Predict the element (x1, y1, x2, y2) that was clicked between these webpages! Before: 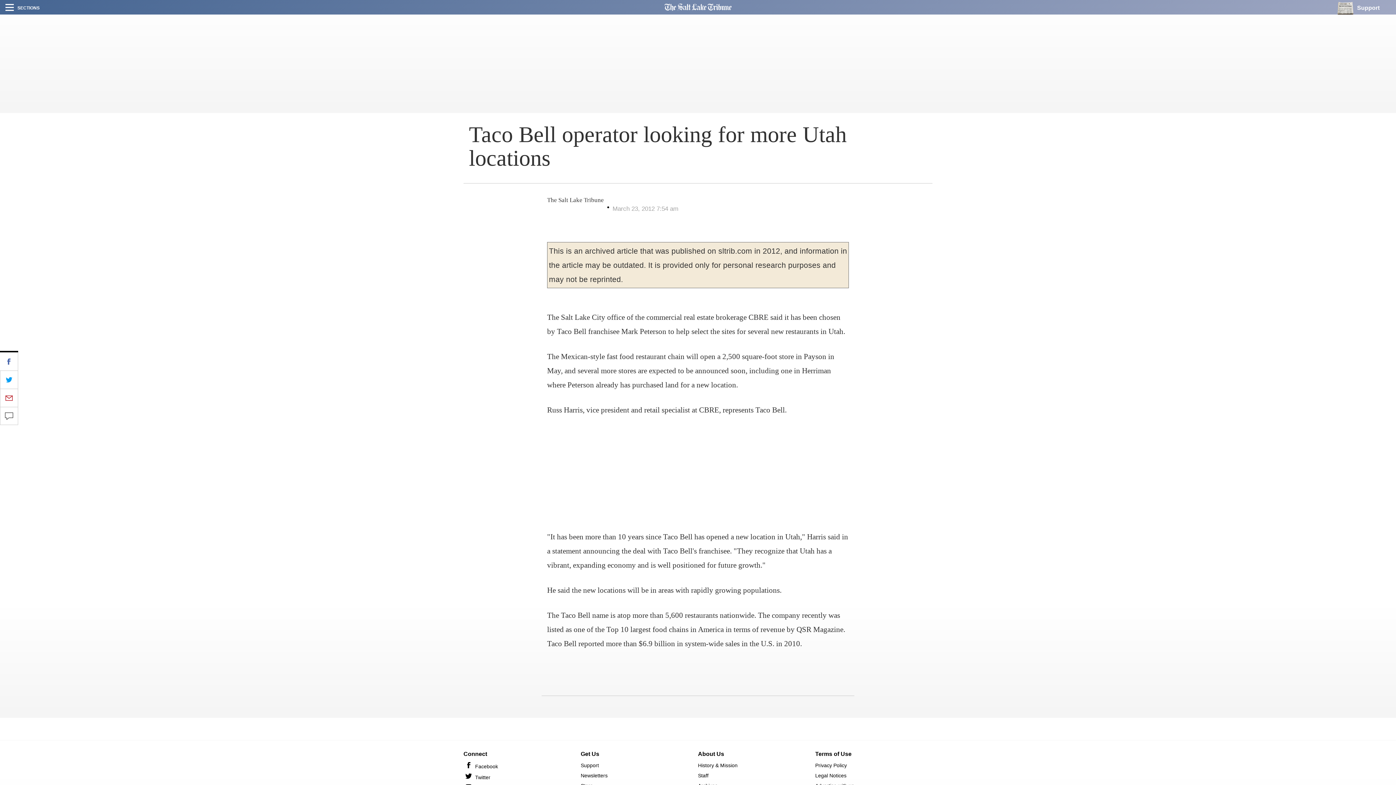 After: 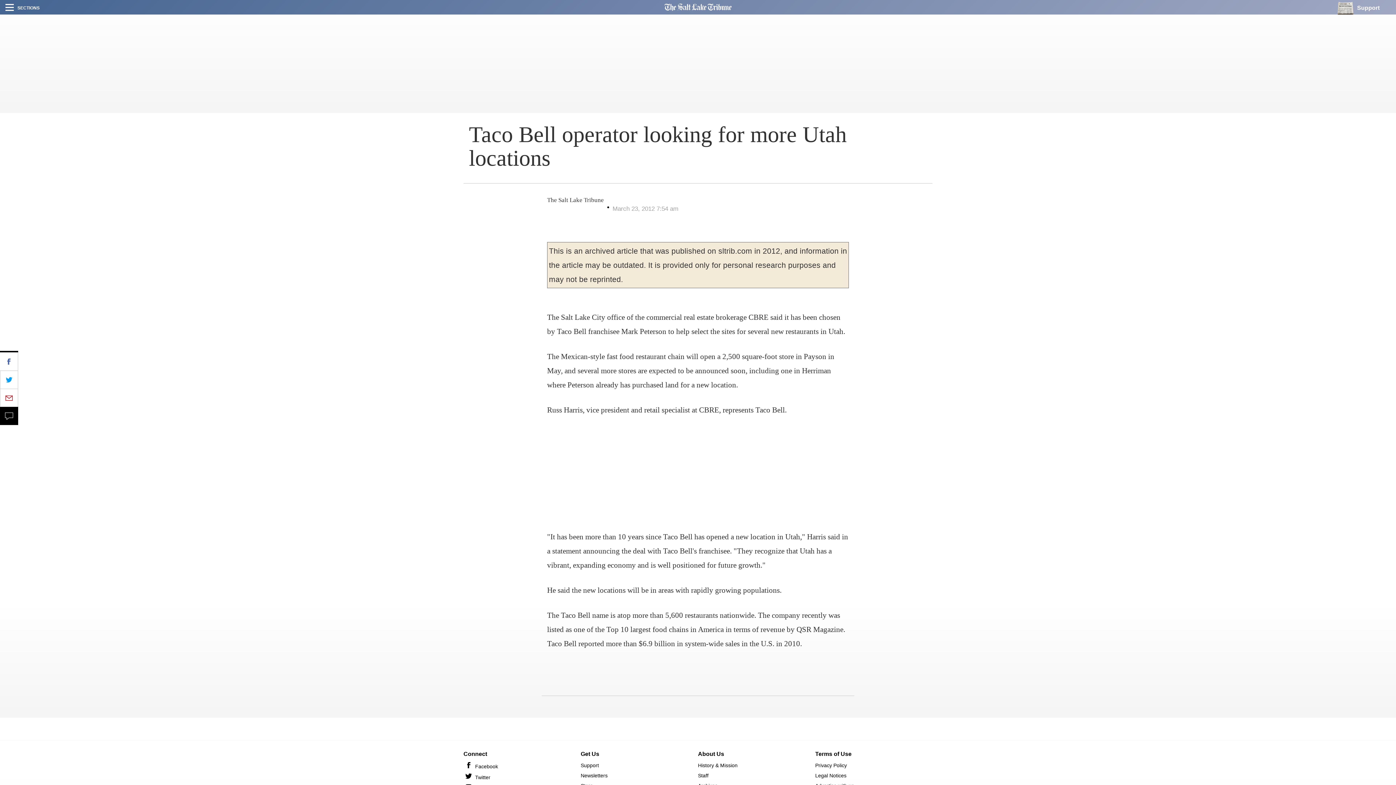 Action: bbox: (0, 407, 18, 425)